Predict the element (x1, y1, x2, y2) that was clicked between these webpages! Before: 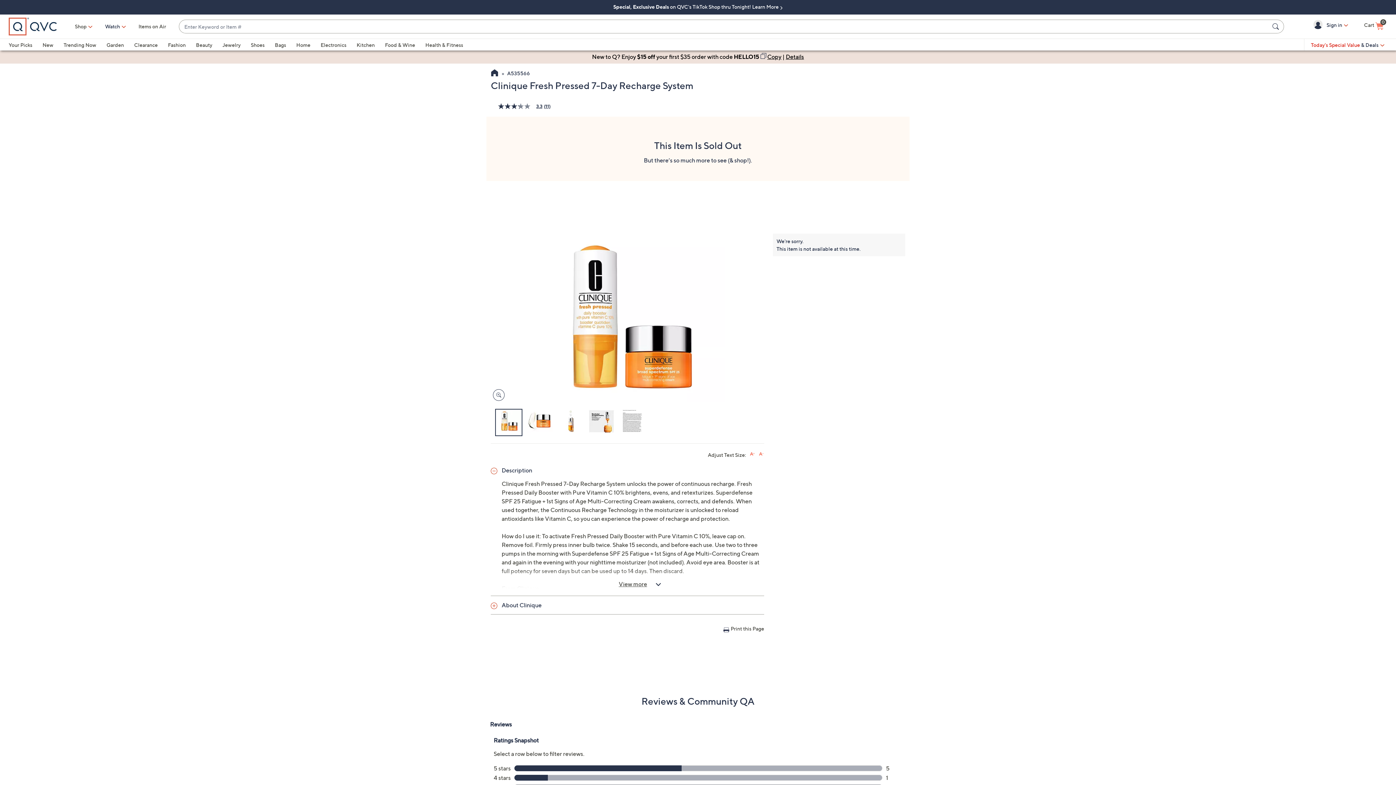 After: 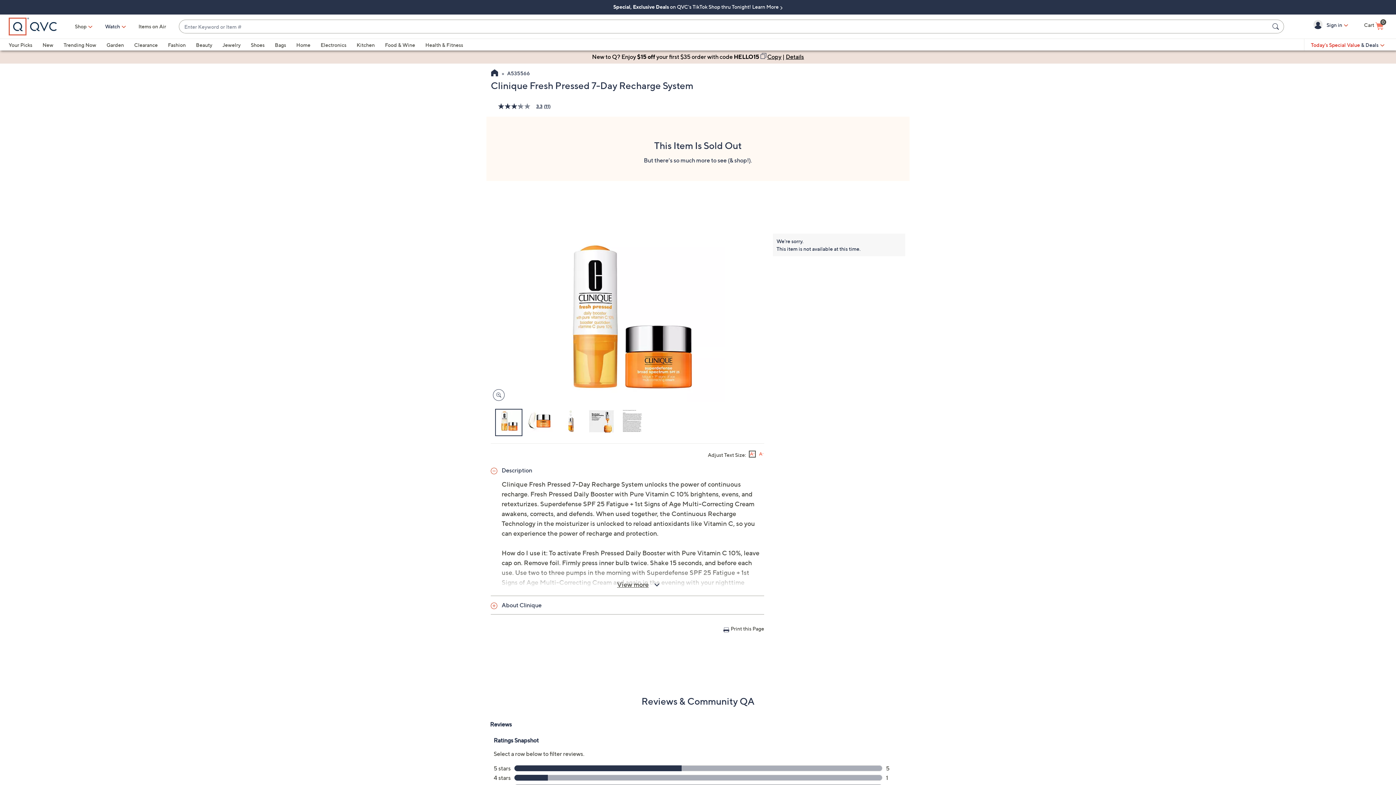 Action: label: Increase font size bbox: (749, 314, 755, 320)